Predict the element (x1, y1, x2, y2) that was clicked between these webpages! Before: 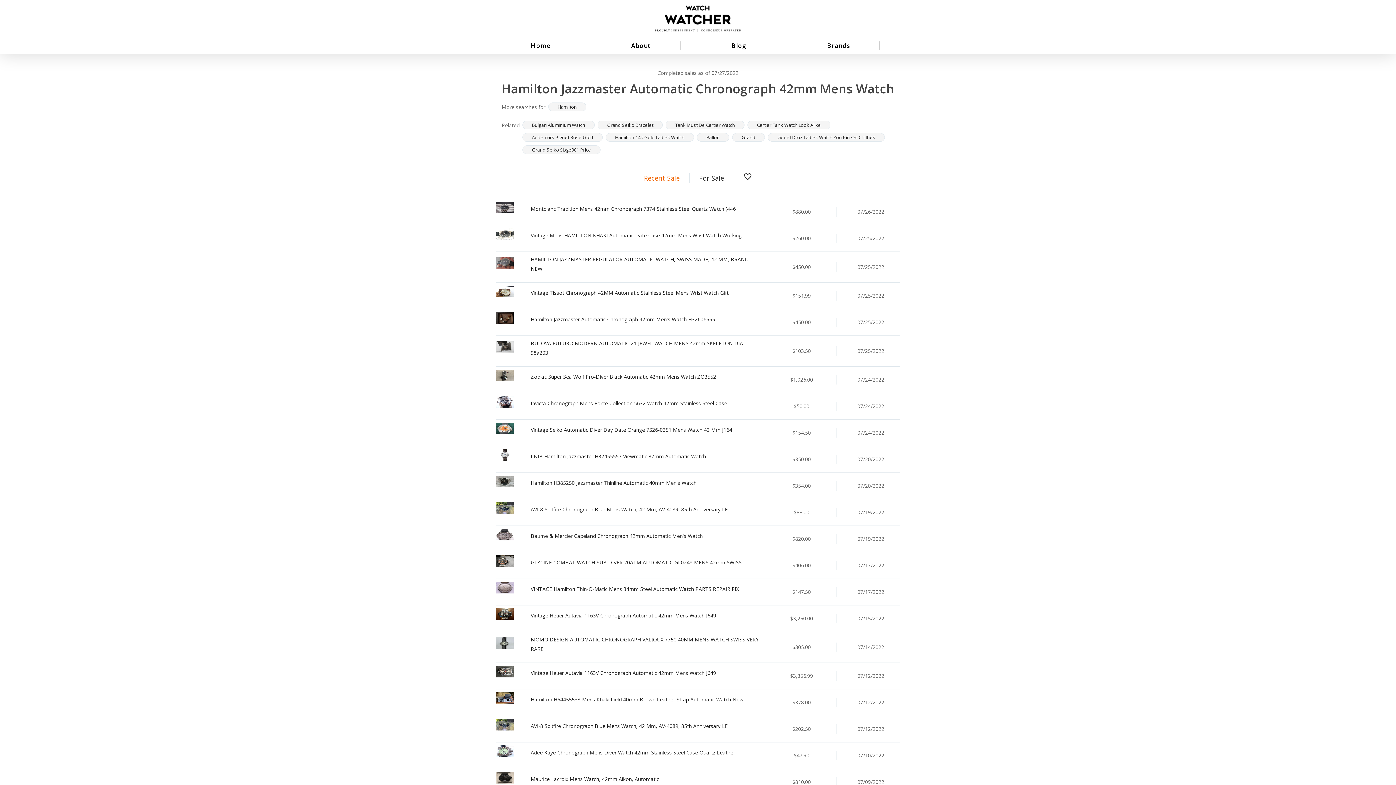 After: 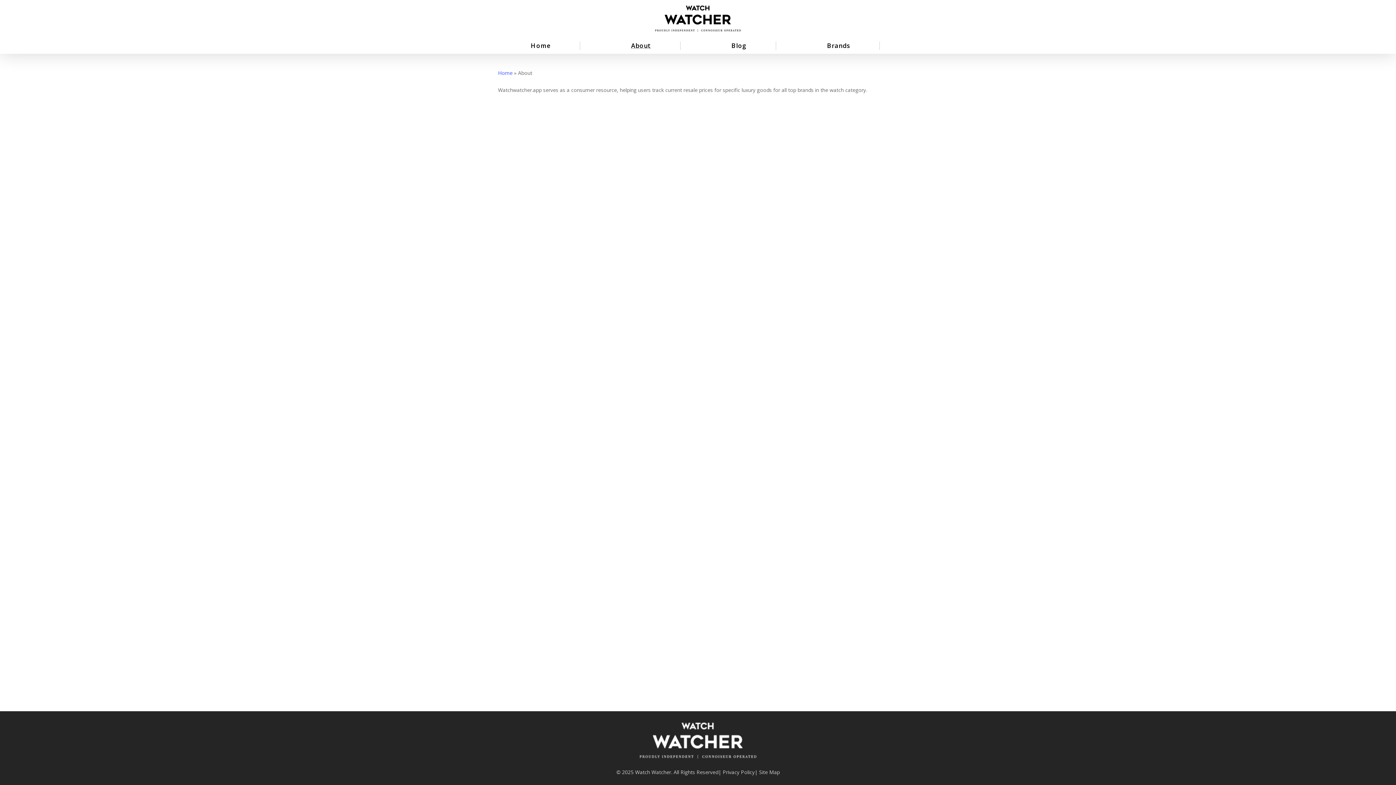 Action: bbox: (602, 41, 680, 50) label: About